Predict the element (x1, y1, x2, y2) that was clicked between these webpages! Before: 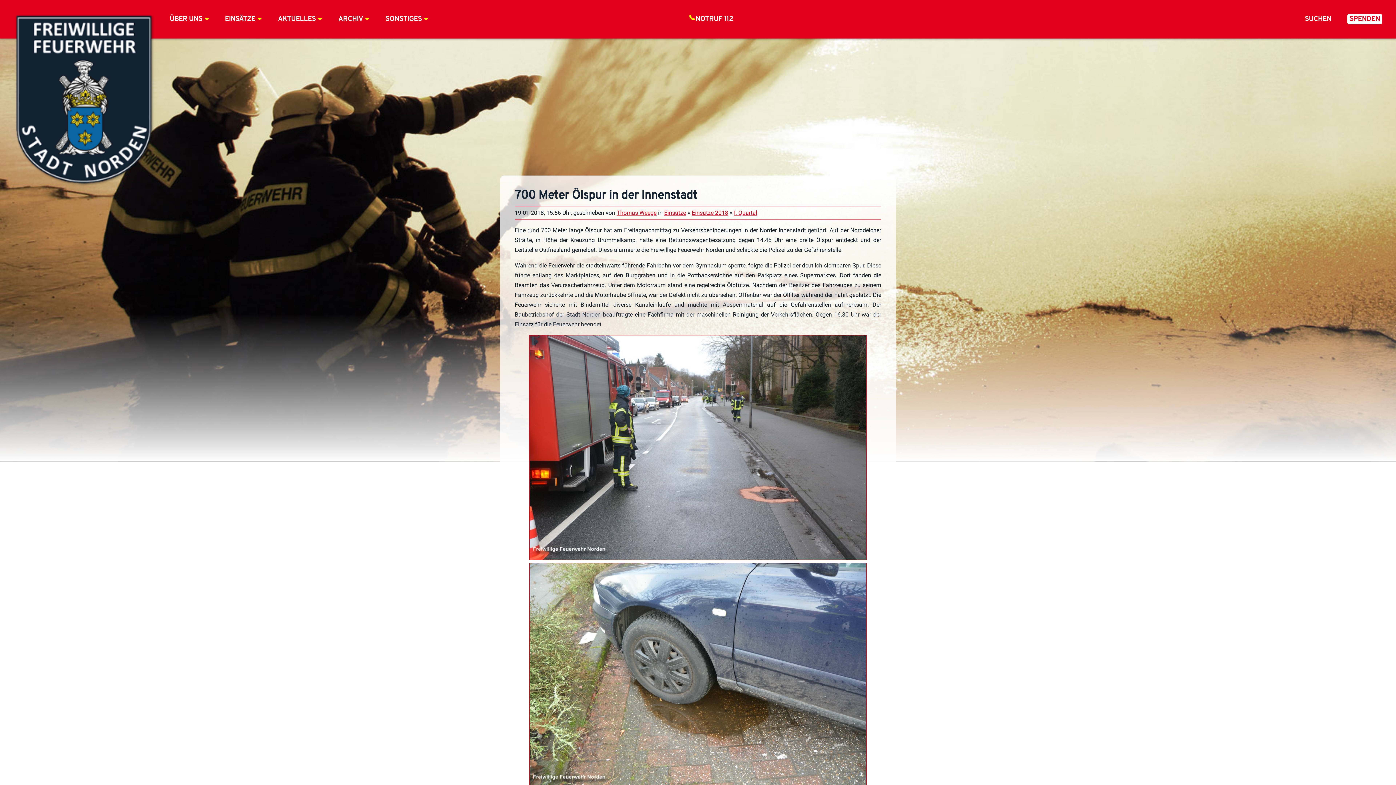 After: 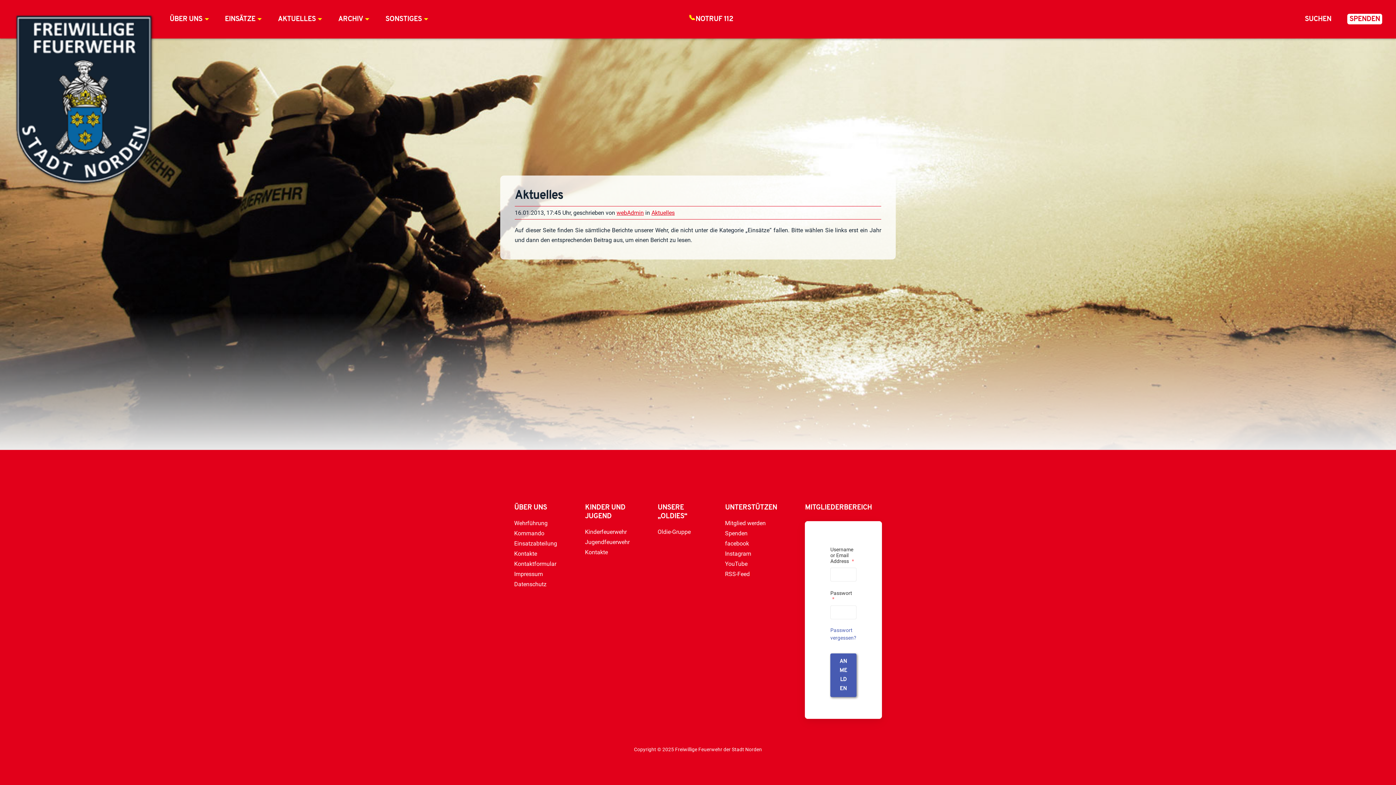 Action: bbox: (275, 13, 322, 24) label: AKTUELLES